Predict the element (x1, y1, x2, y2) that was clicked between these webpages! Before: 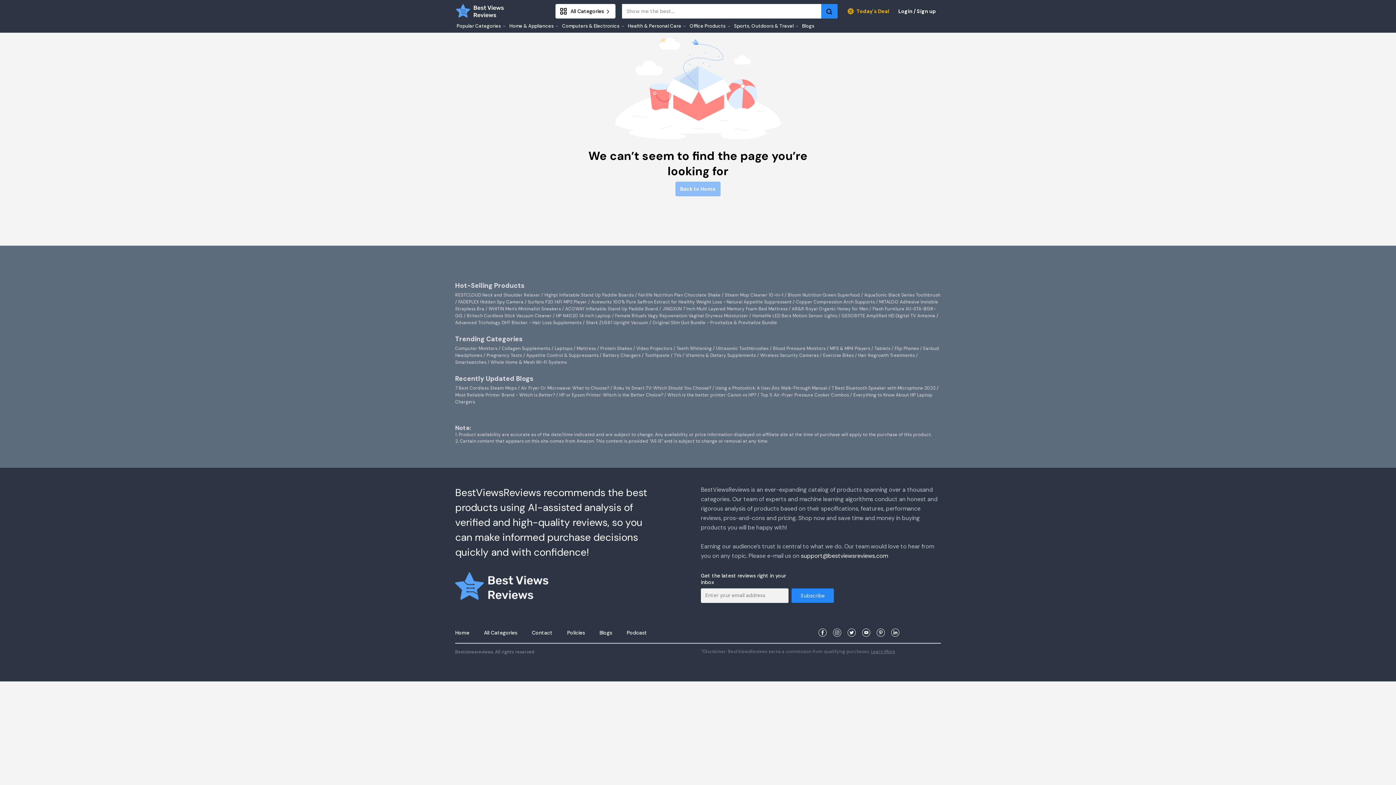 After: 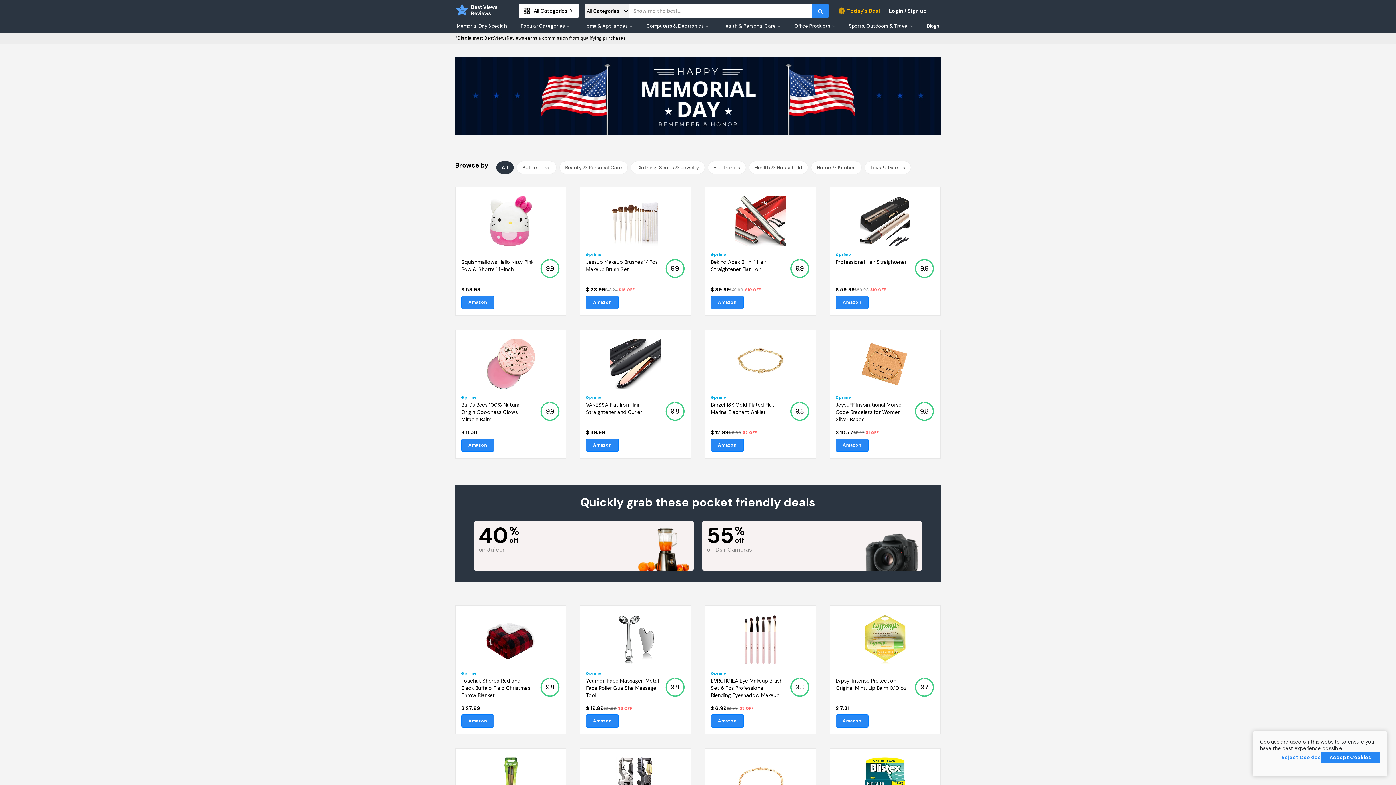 Action: bbox: (844, 4, 892, 18) label: Today's Deal